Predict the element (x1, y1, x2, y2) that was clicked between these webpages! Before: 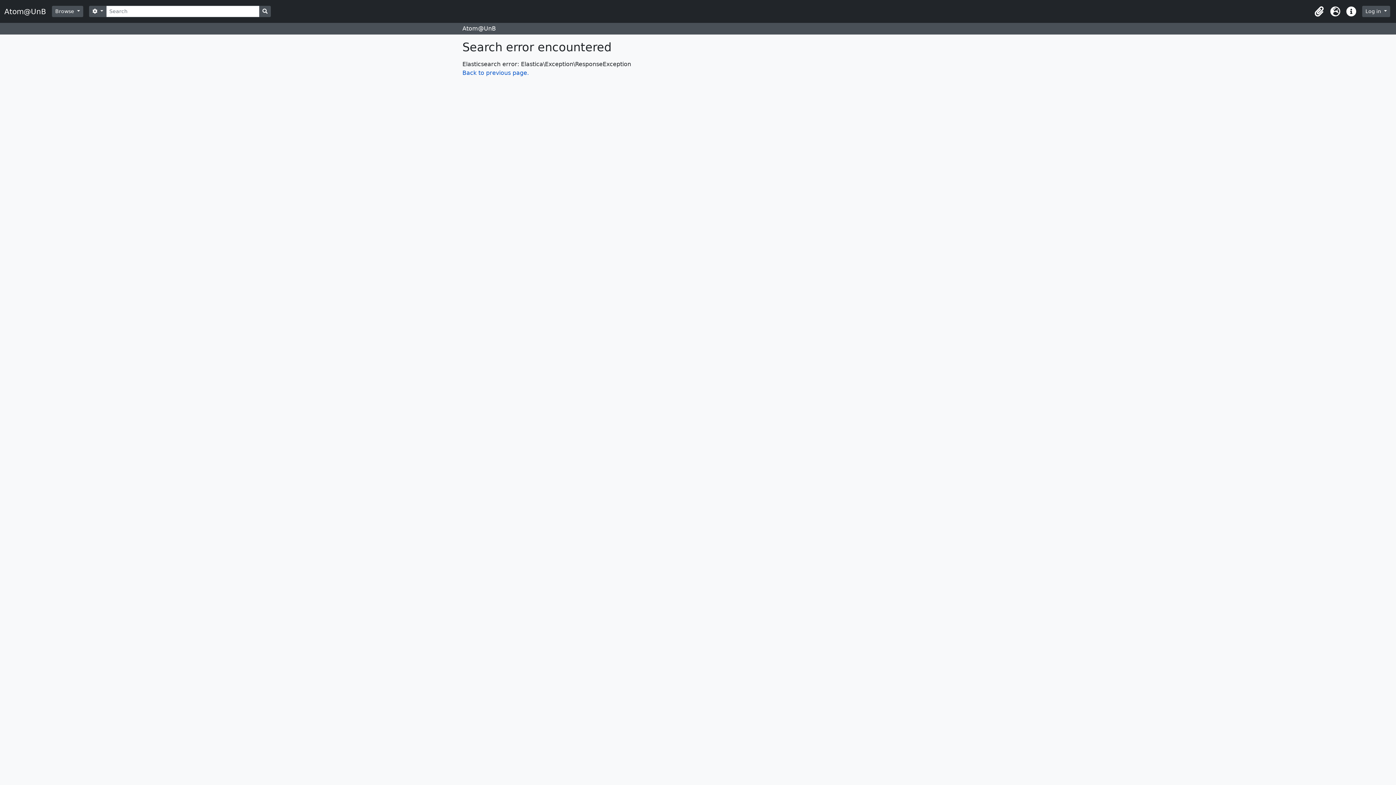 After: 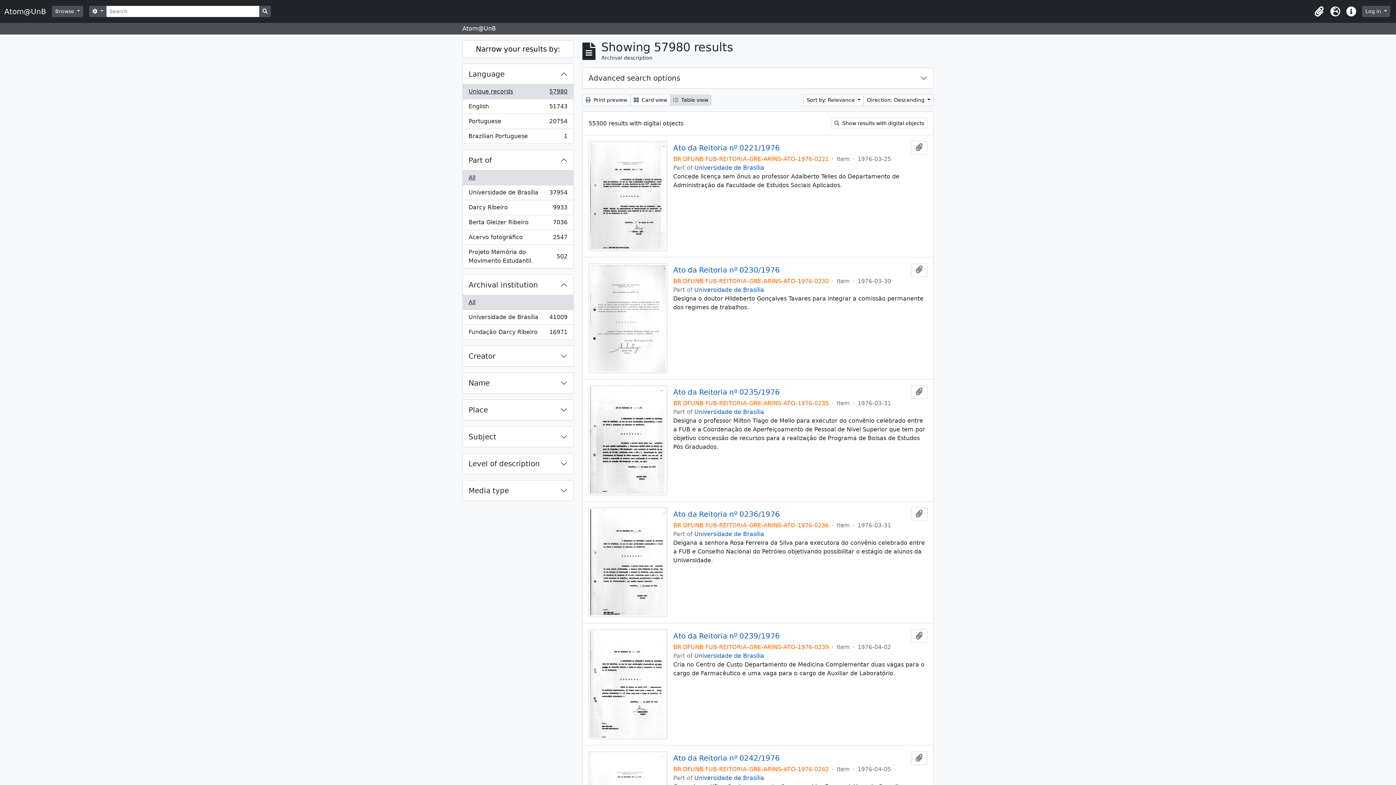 Action: bbox: (259, 5, 270, 17) label: Search in browse page